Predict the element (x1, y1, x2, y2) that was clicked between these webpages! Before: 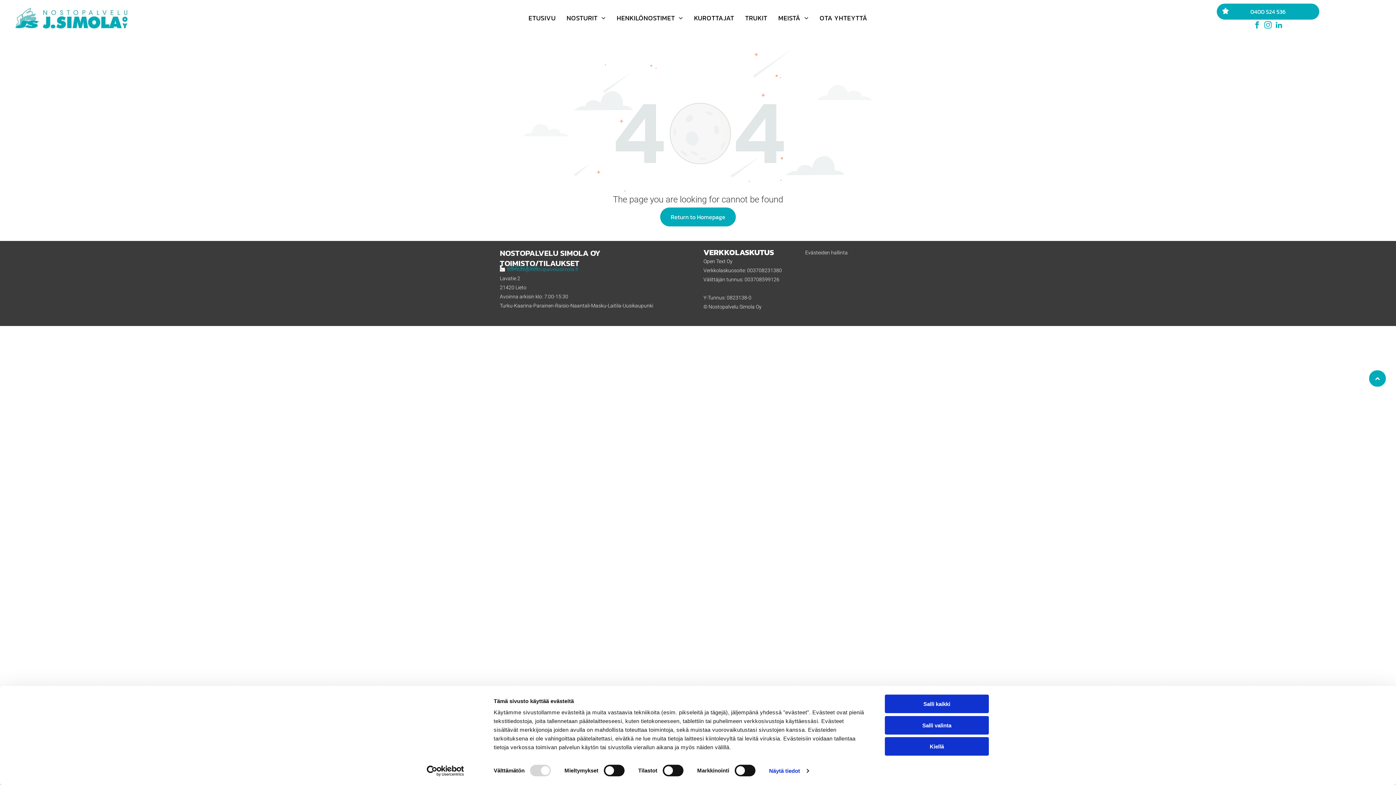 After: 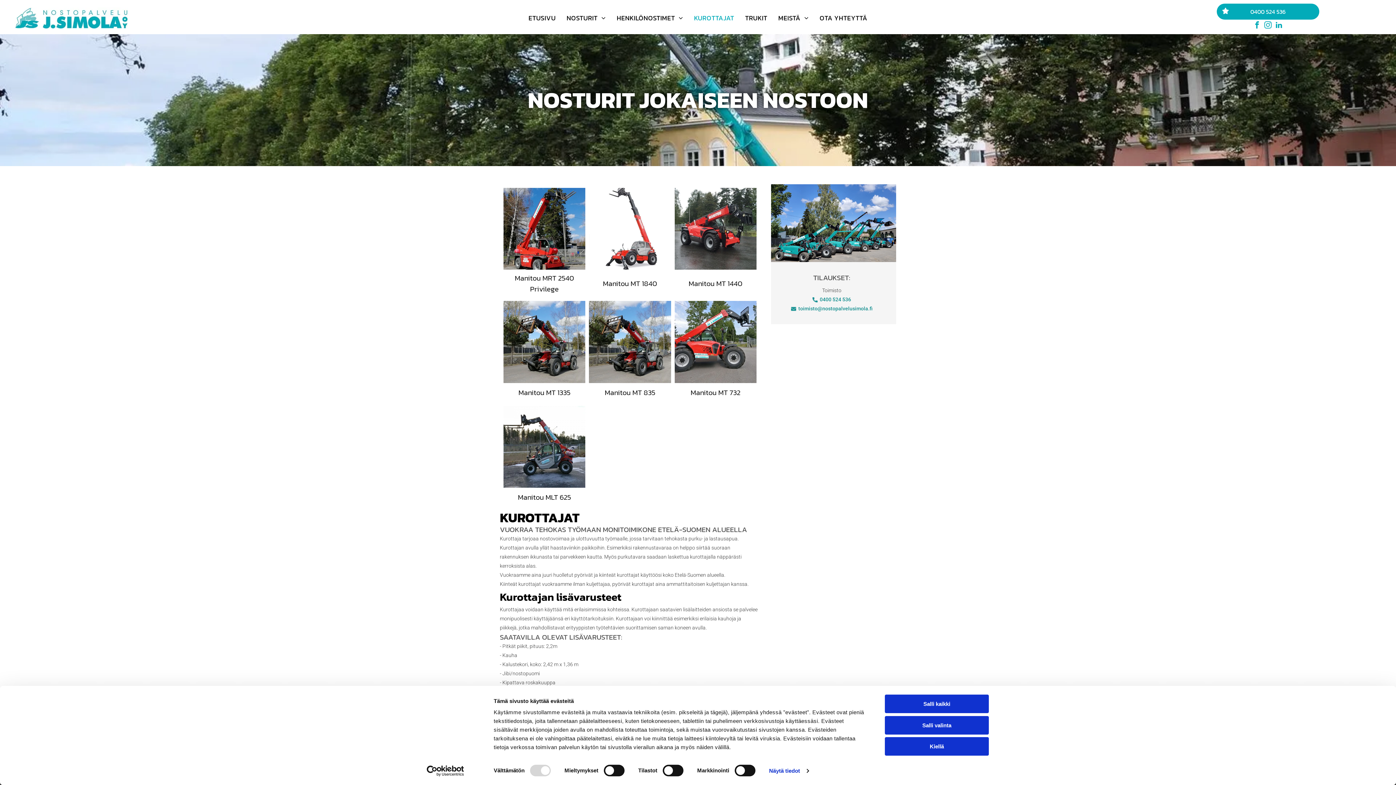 Action: label: KUROTTAJAT bbox: (688, 3, 739, 32)